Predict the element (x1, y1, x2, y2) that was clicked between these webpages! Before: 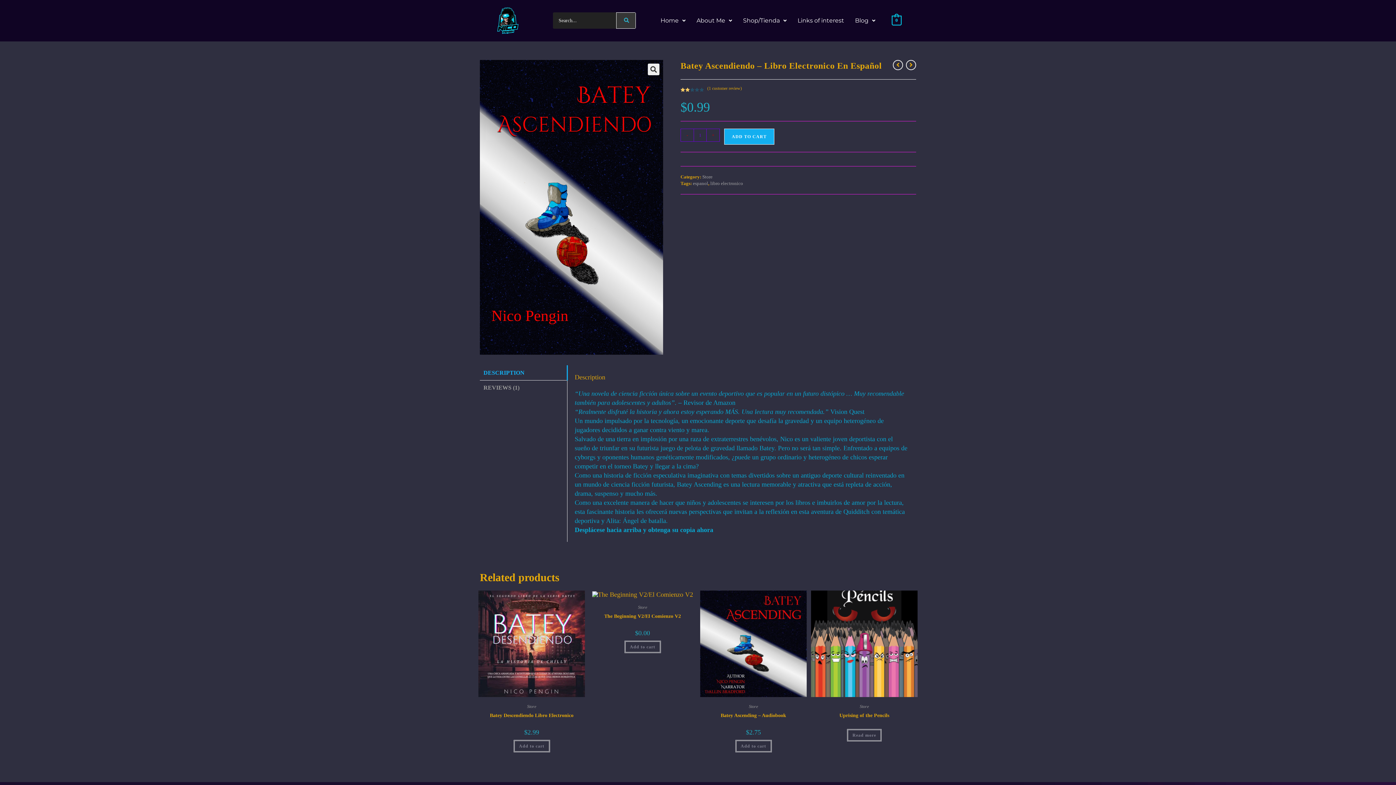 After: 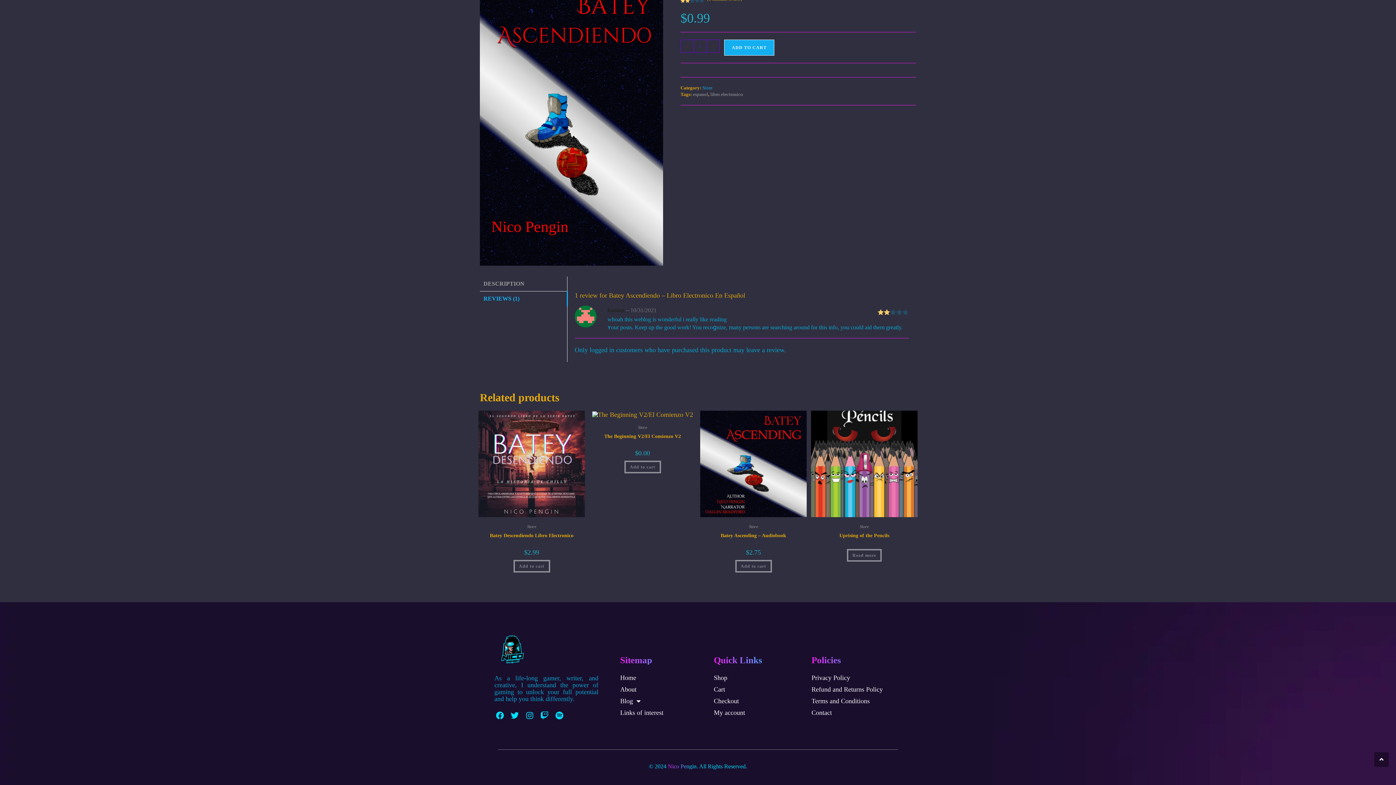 Action: bbox: (707, 85, 742, 90) label: (1 customer review)